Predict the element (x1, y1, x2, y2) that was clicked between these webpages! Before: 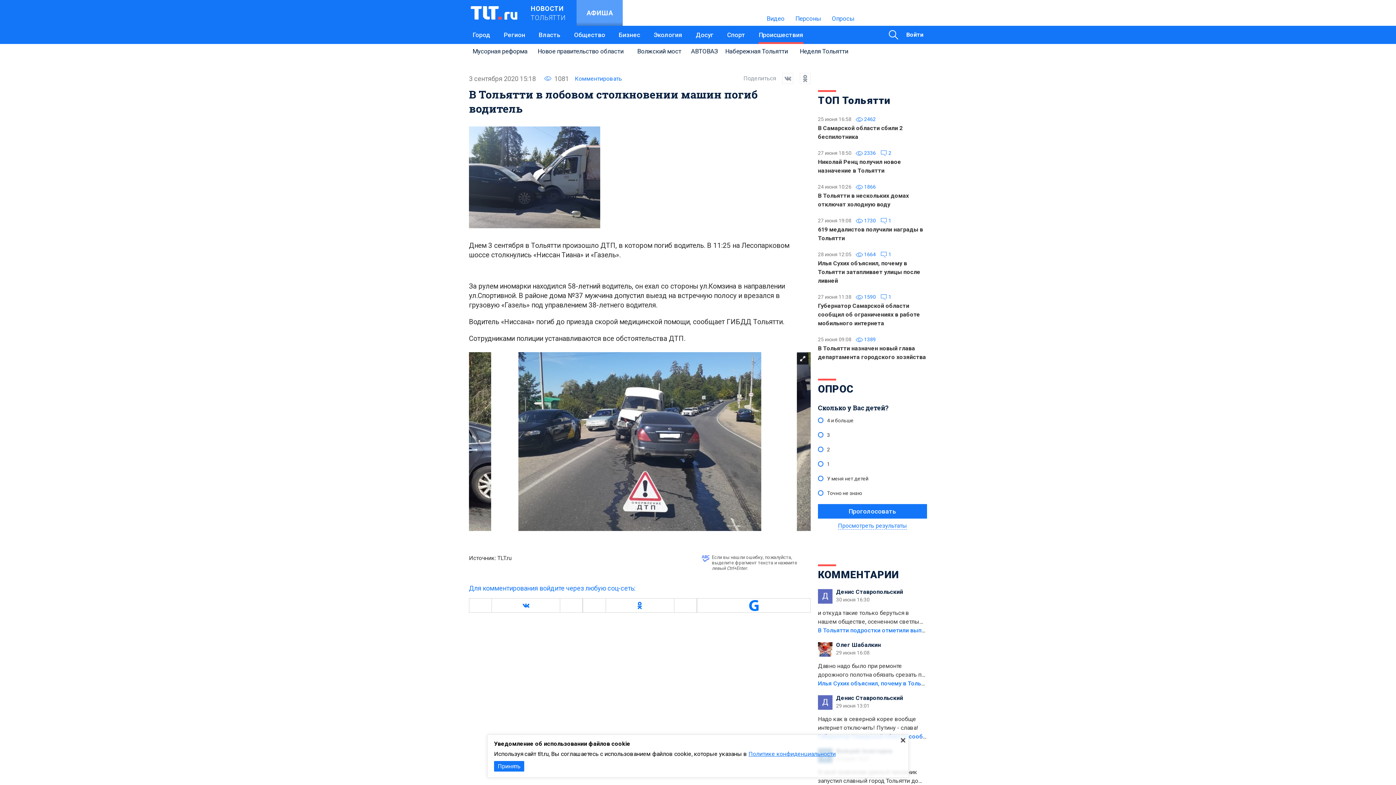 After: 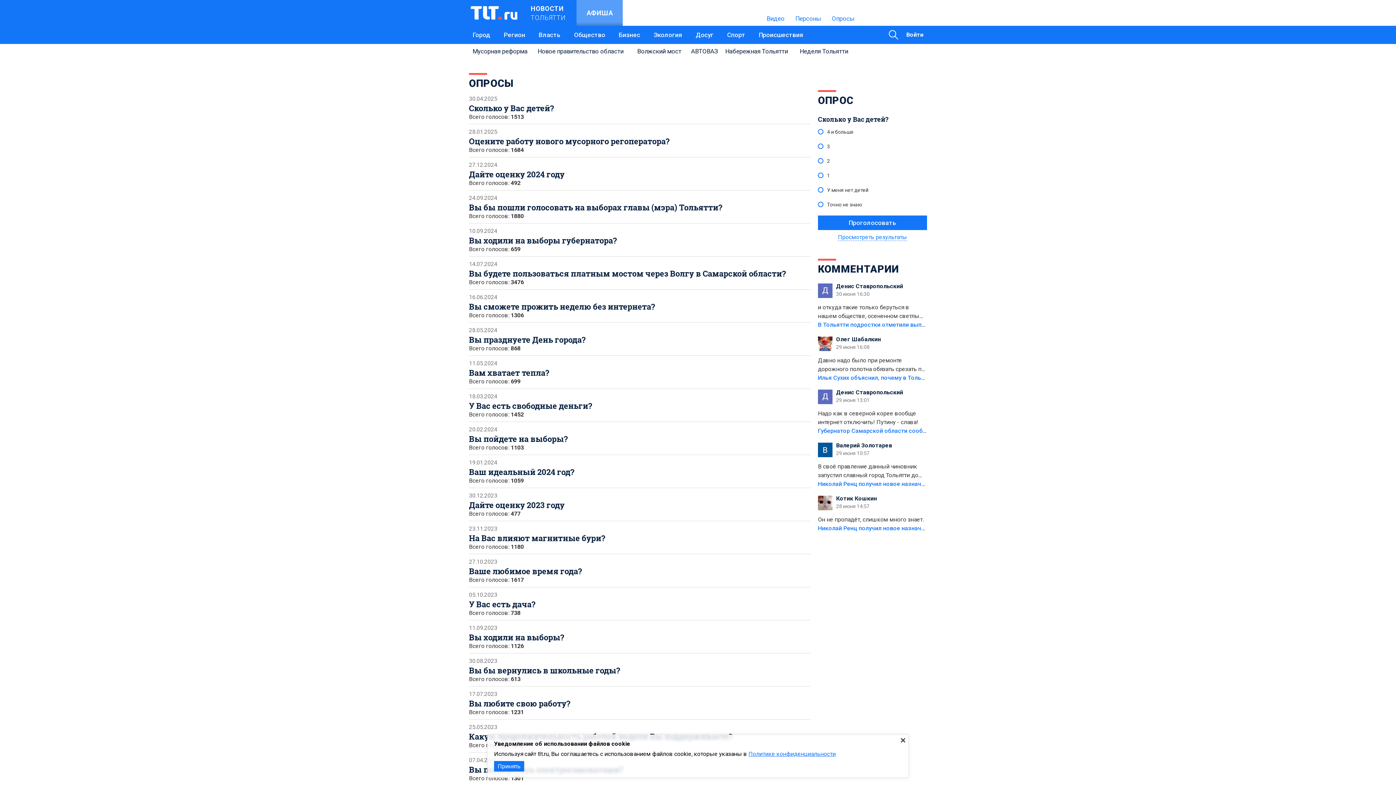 Action: bbox: (832, 14, 854, 22) label: Опросы